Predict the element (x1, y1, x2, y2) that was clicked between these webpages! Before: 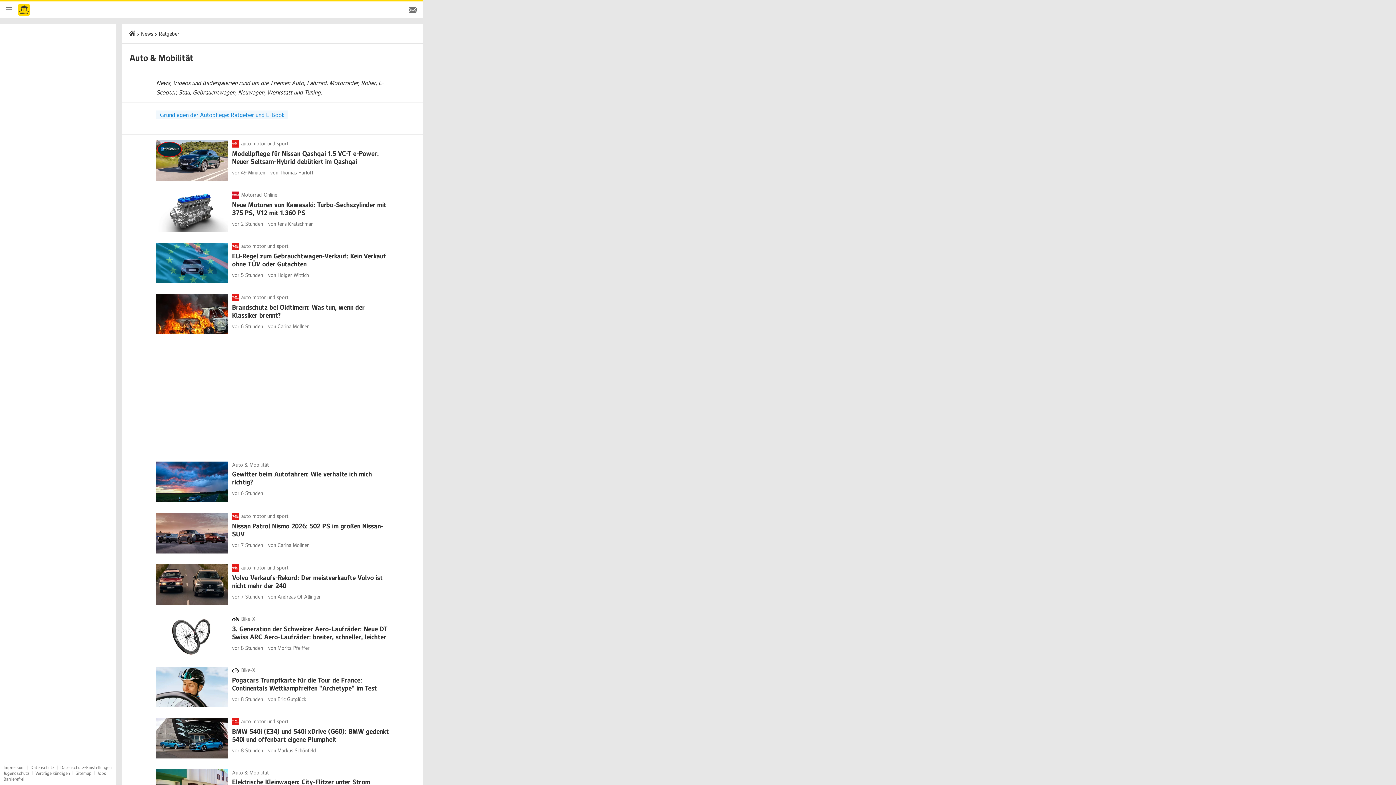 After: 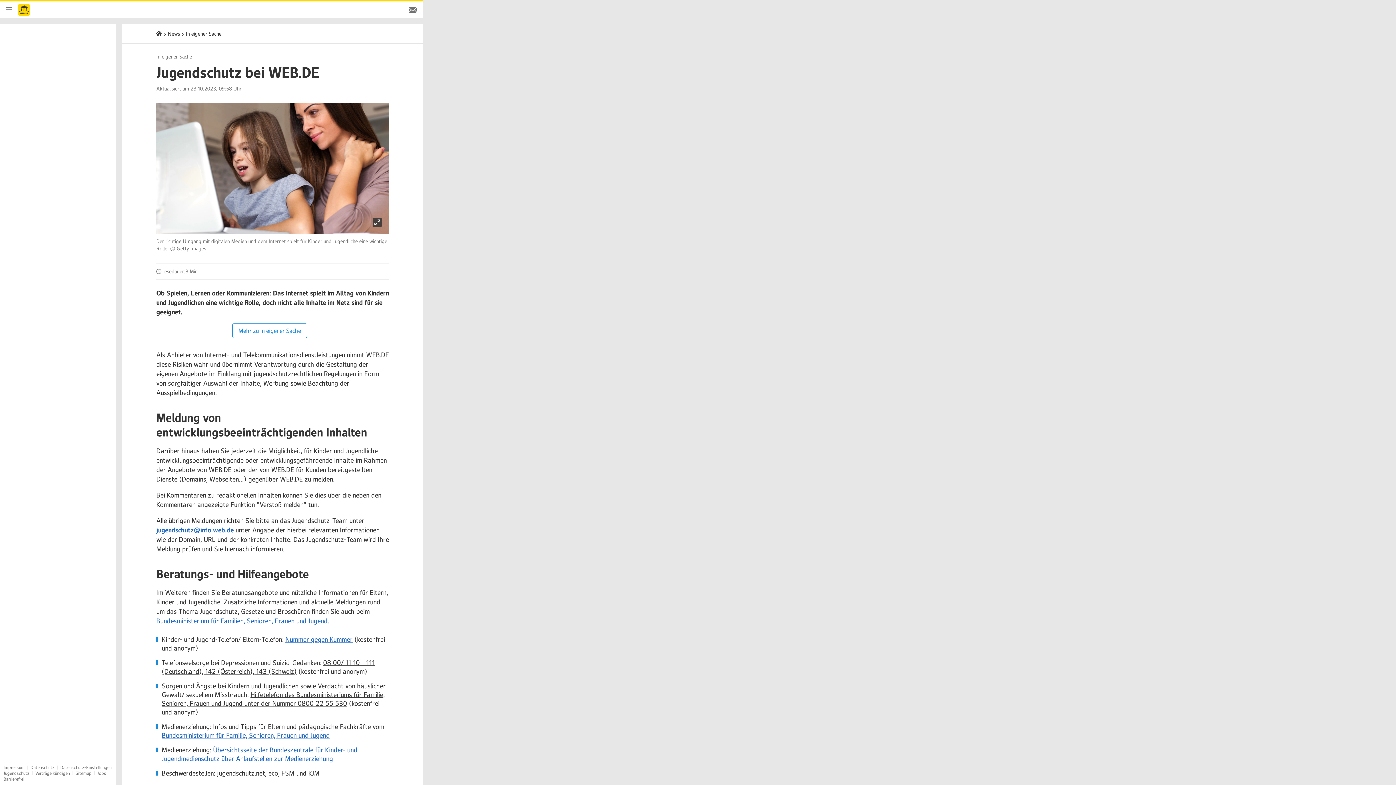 Action: bbox: (3, 770, 29, 776) label: Jugendschutz